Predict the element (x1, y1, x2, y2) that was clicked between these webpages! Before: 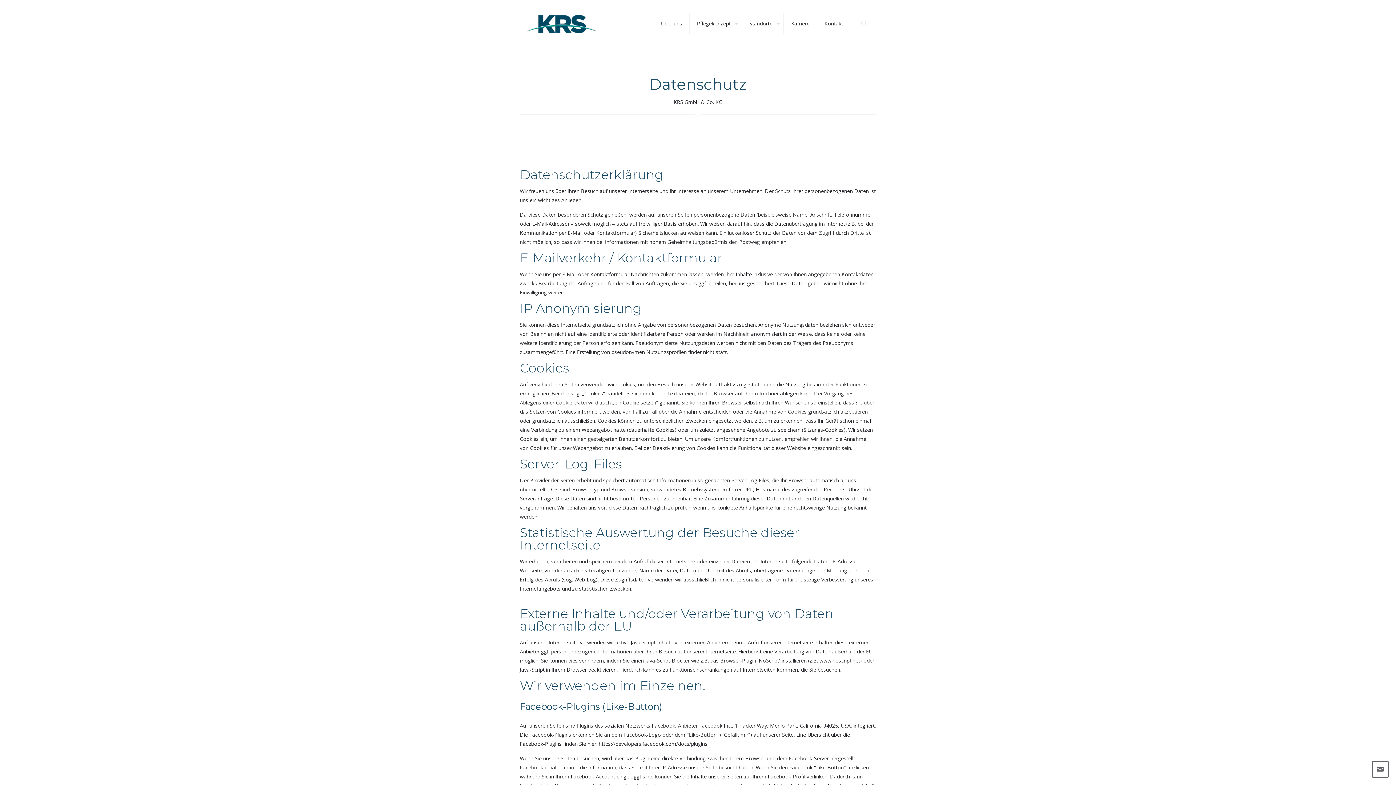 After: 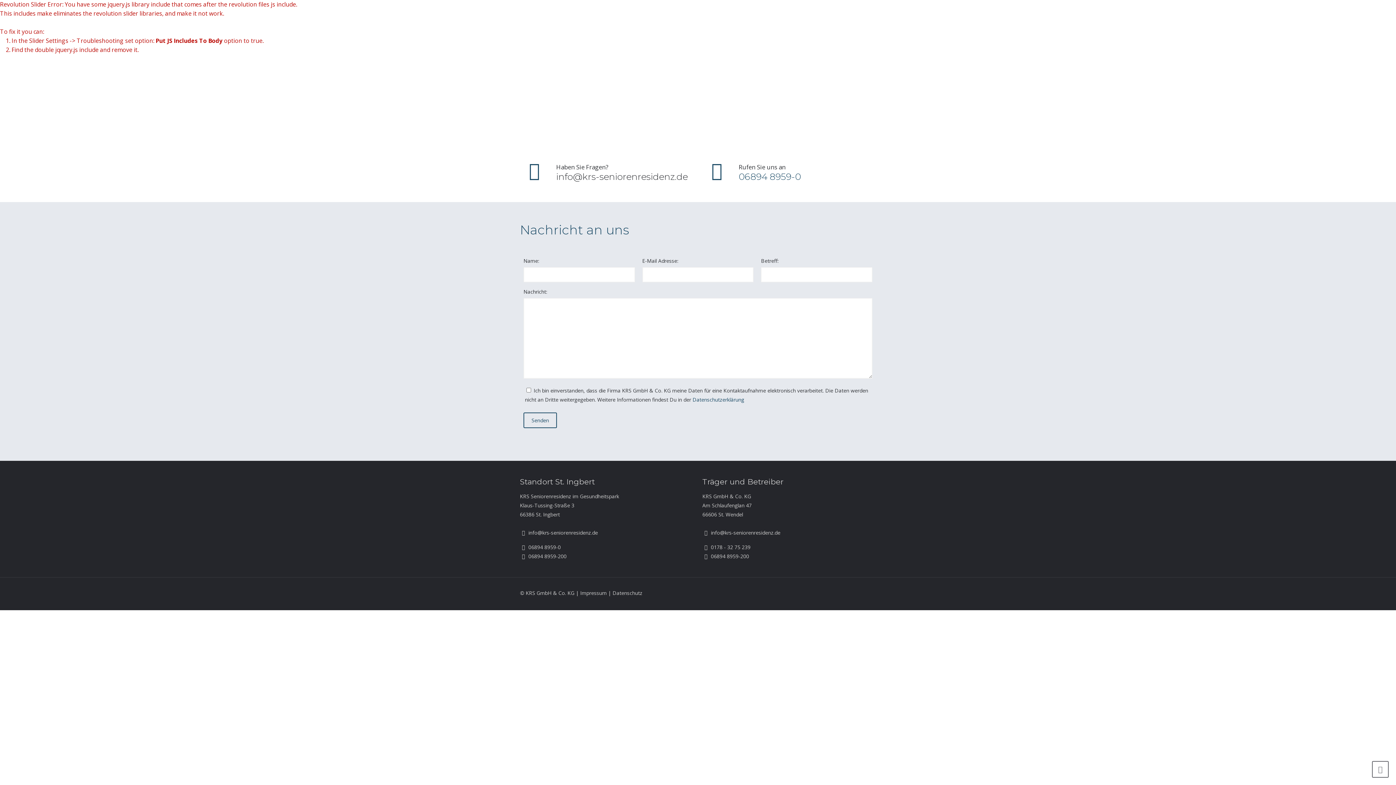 Action: label: Kontakt bbox: (817, 0, 850, 47)